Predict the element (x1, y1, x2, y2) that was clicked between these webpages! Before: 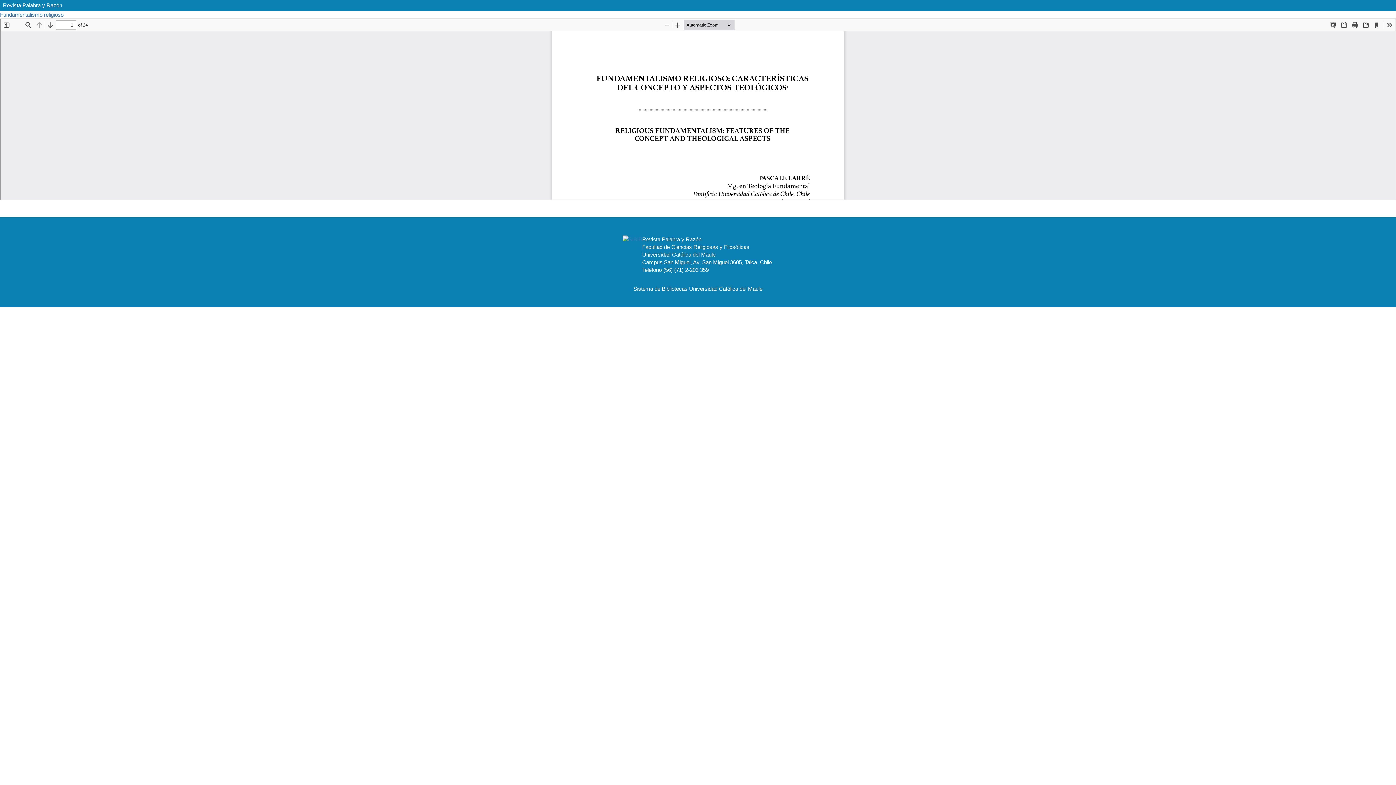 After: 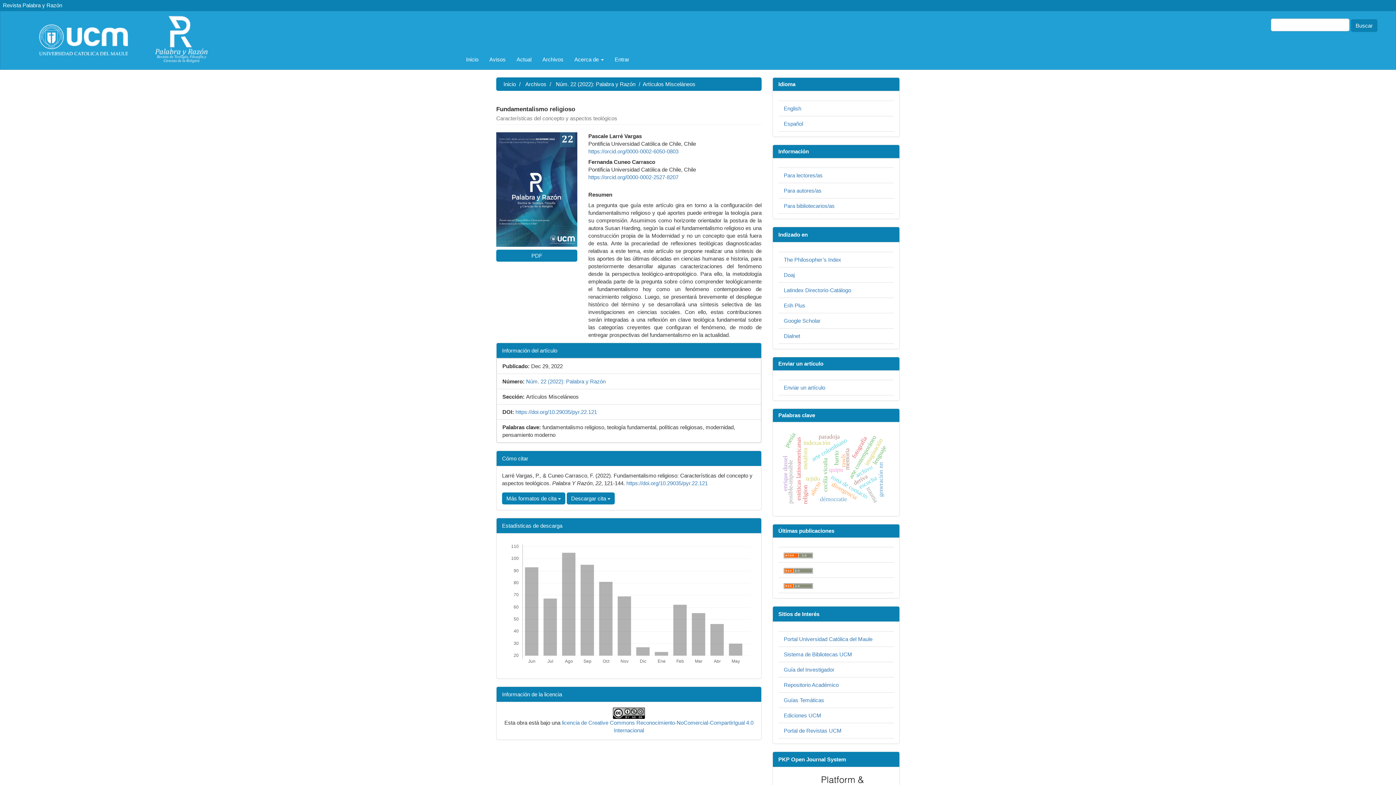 Action: label: Fundamentalismo religioso  bbox: (0, 11, 65, 17)